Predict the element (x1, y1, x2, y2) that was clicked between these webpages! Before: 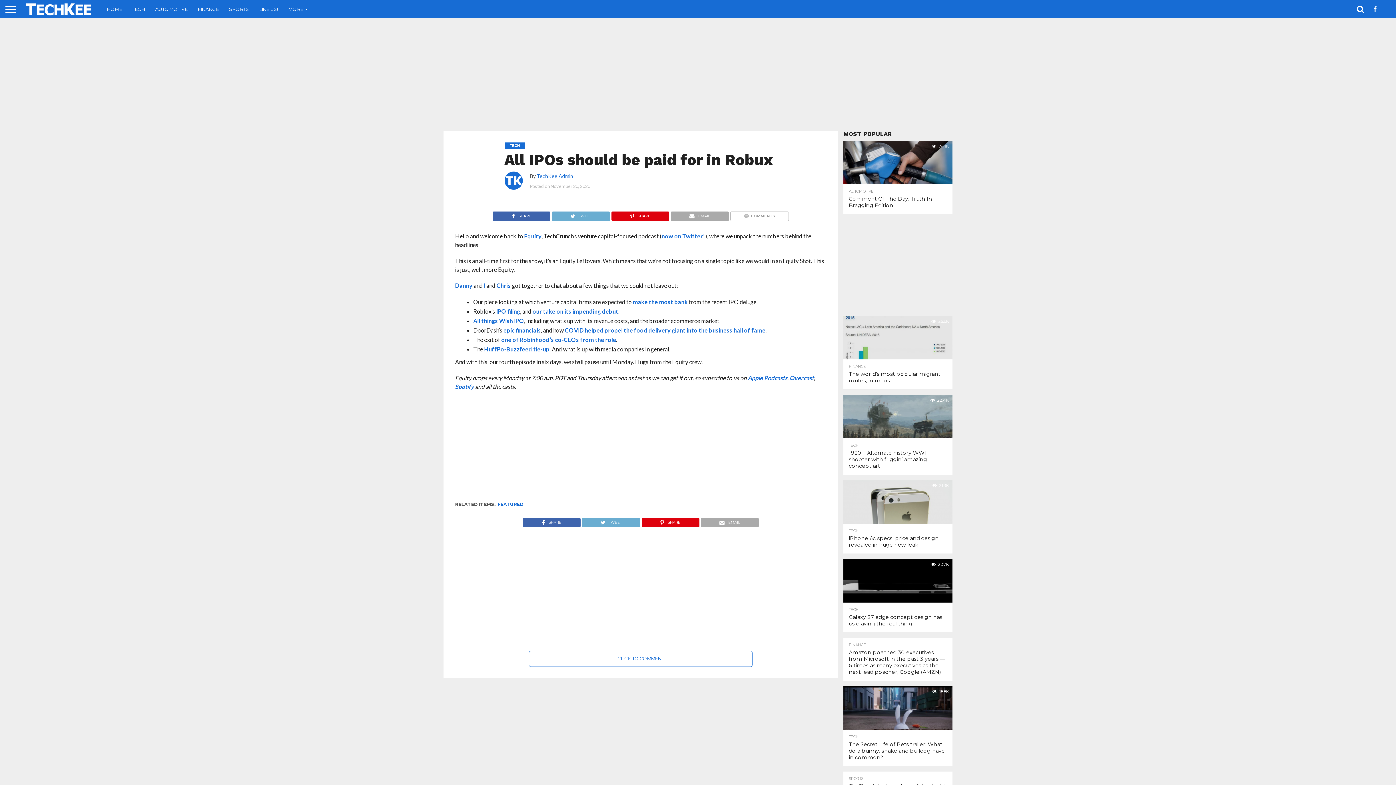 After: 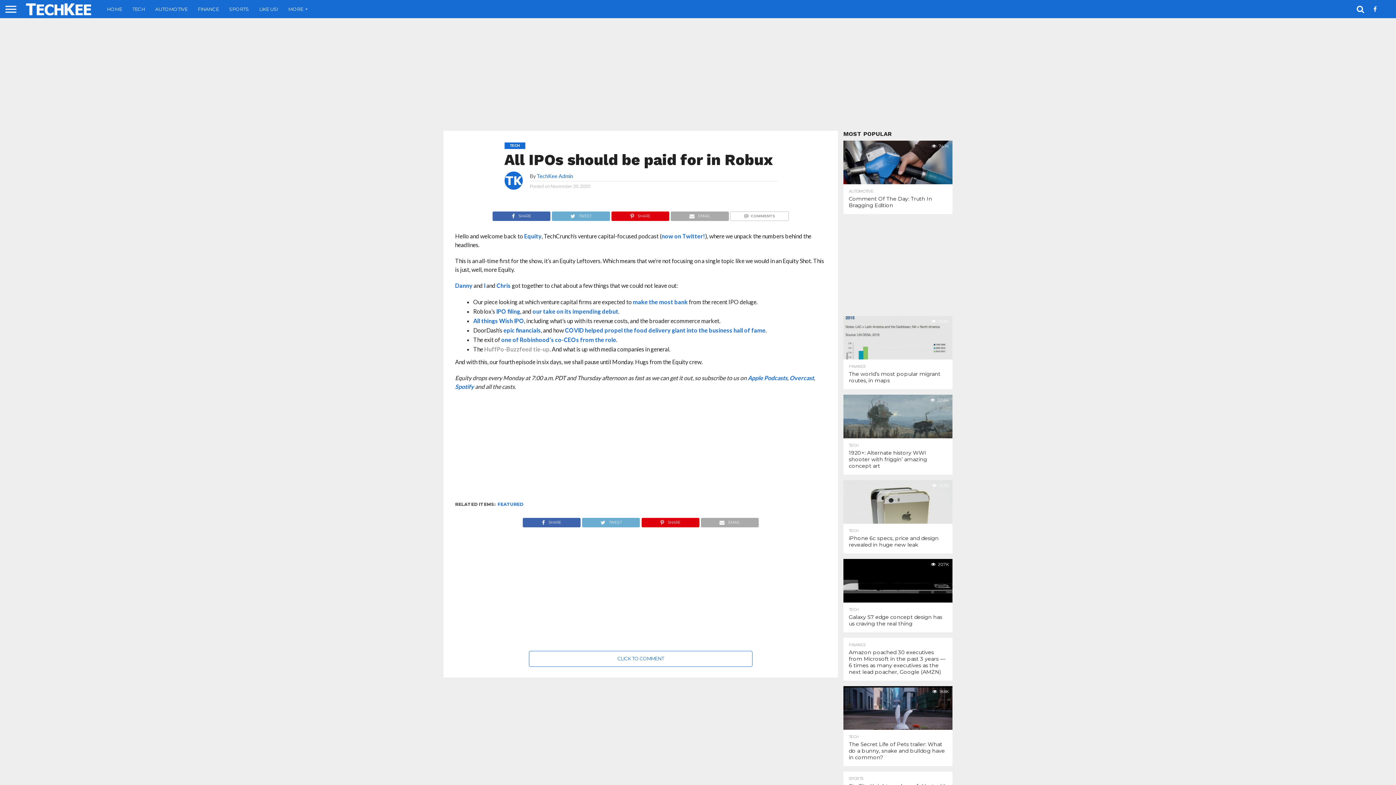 Action: bbox: (484, 345, 549, 352) label: HuffPo-Buzzfeed tie-up